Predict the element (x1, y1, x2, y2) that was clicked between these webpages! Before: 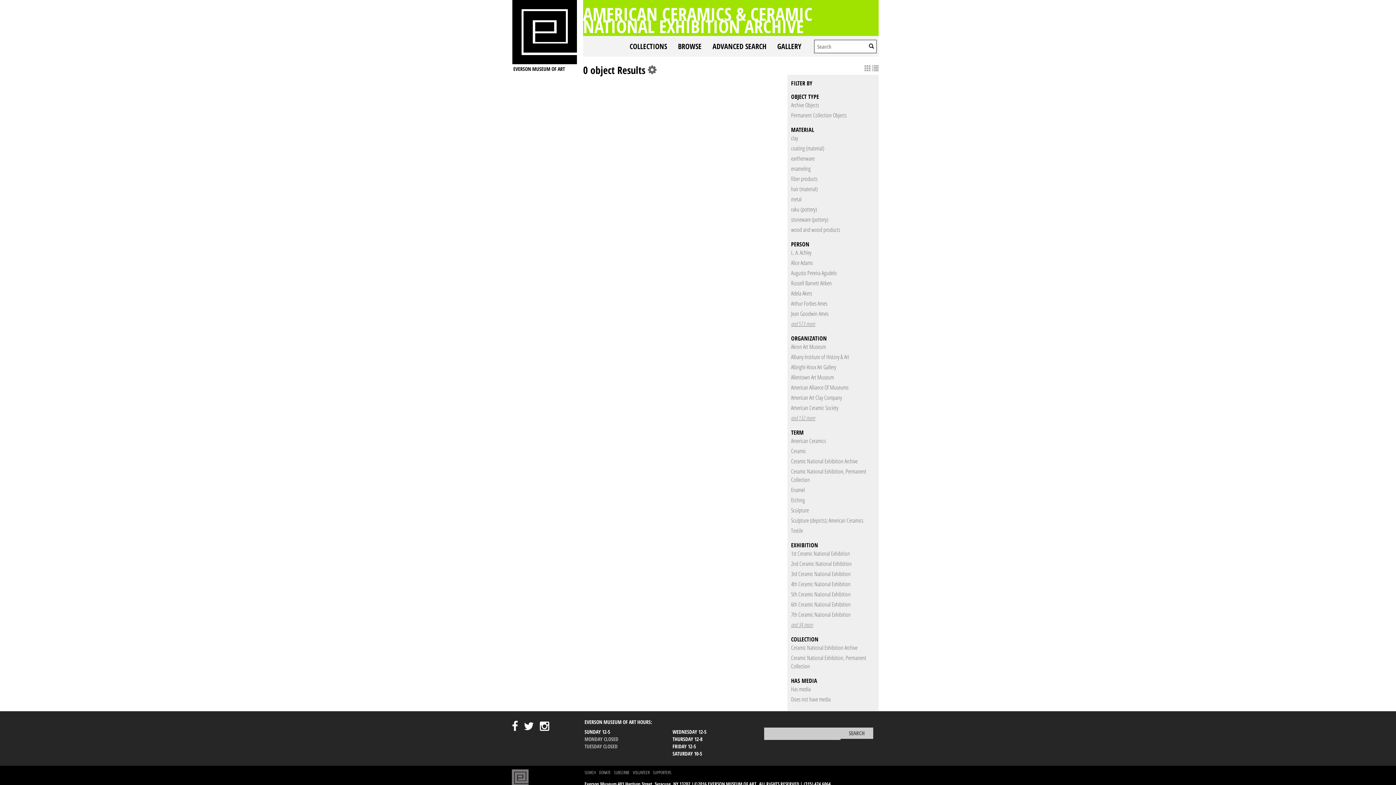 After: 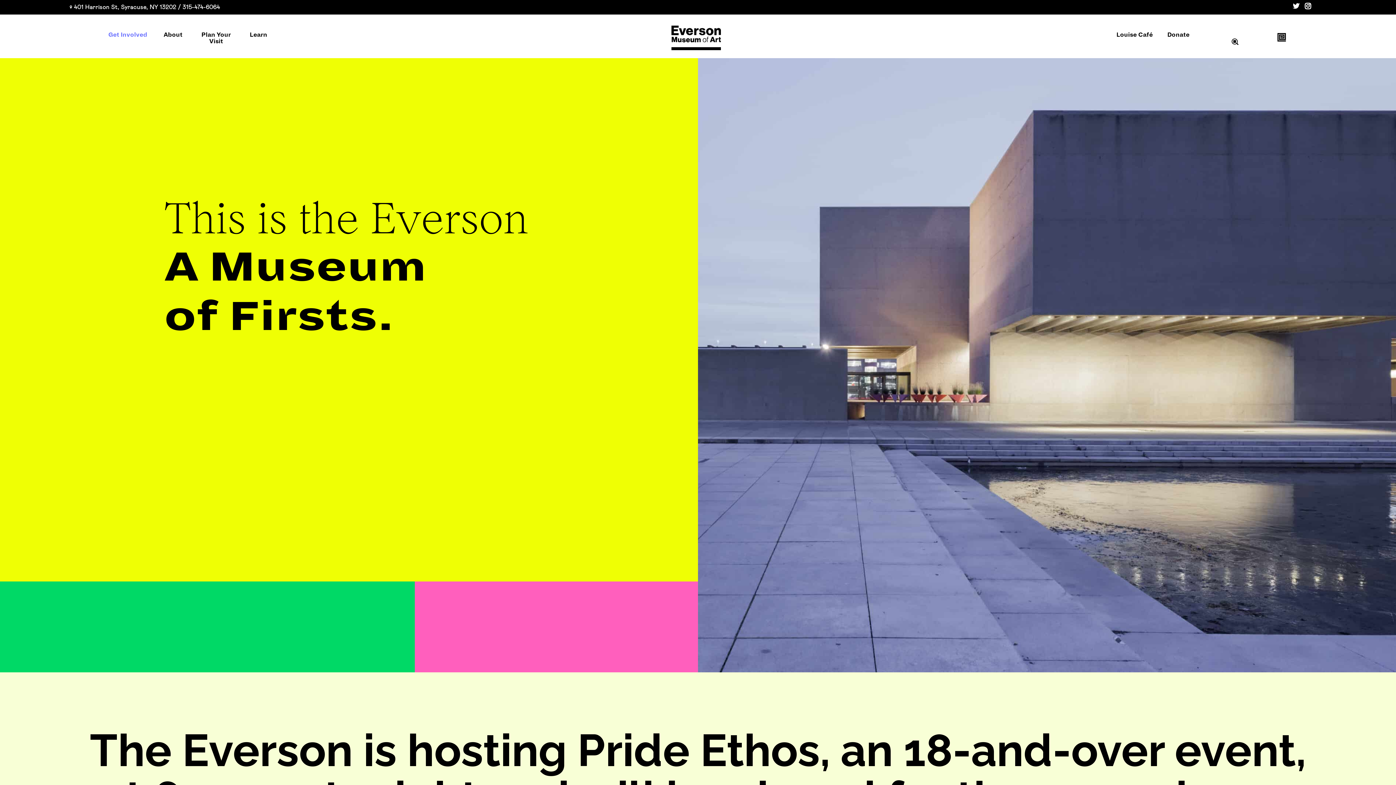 Action: bbox: (512, 27, 576, 35)